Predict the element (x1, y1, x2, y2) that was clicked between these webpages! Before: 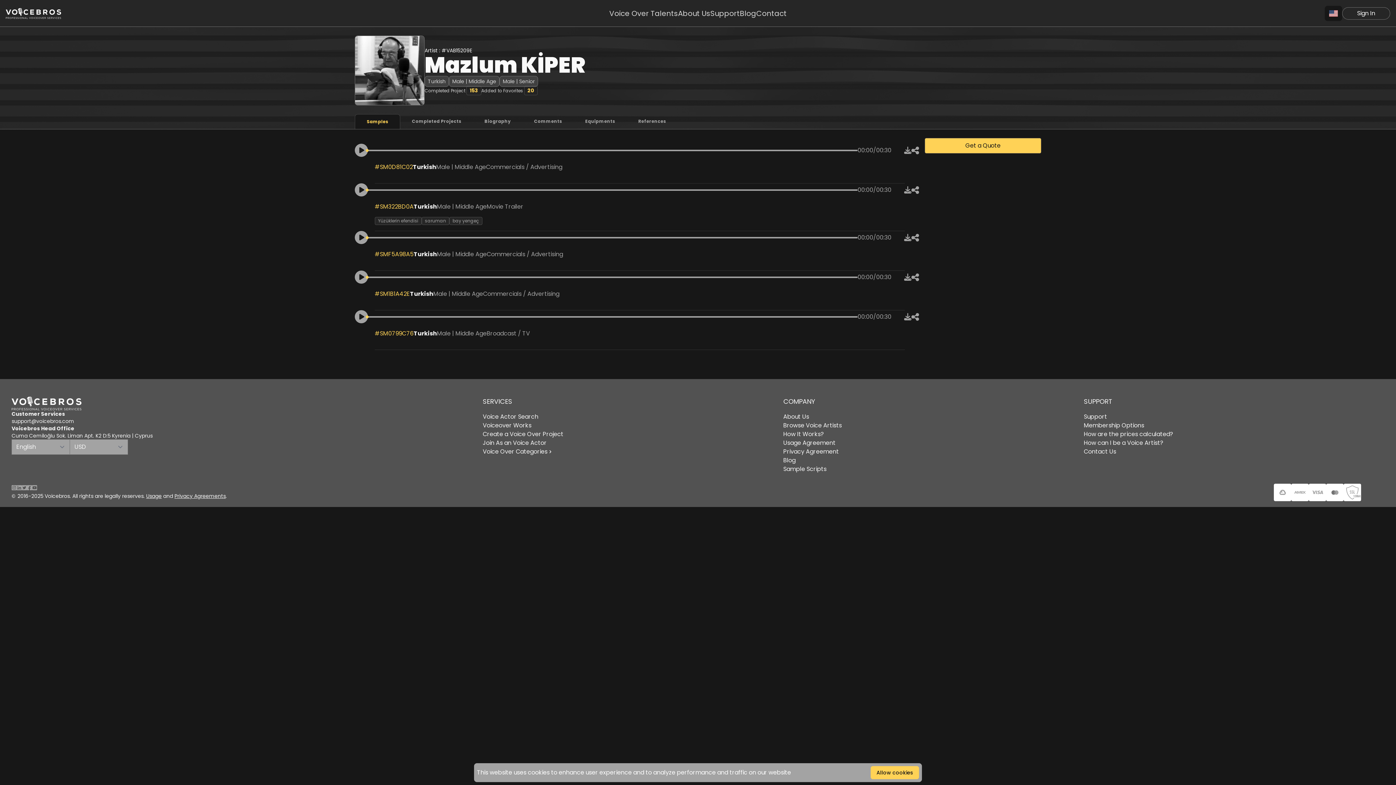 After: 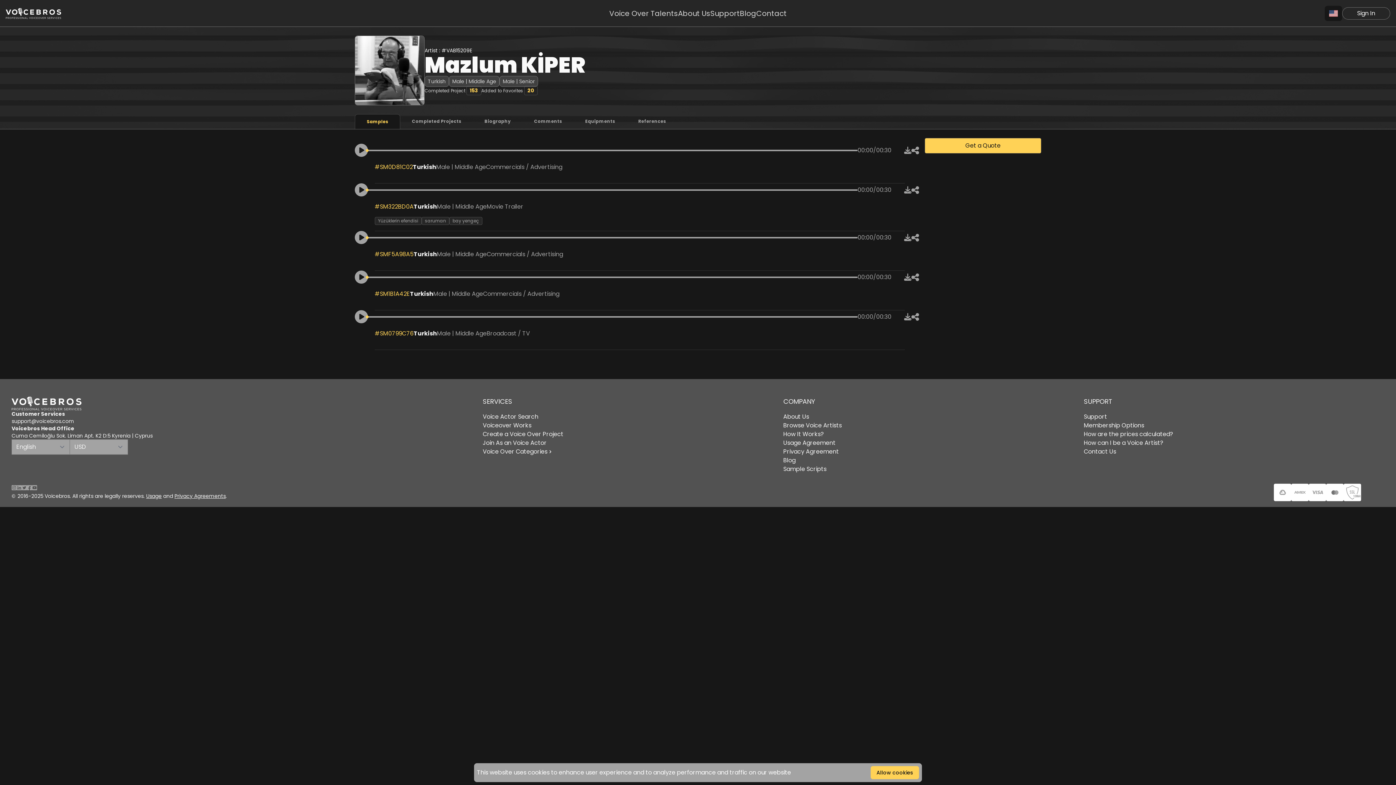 Action: bbox: (16, 483, 21, 492) label: Voicebros.com LinkedIn Page